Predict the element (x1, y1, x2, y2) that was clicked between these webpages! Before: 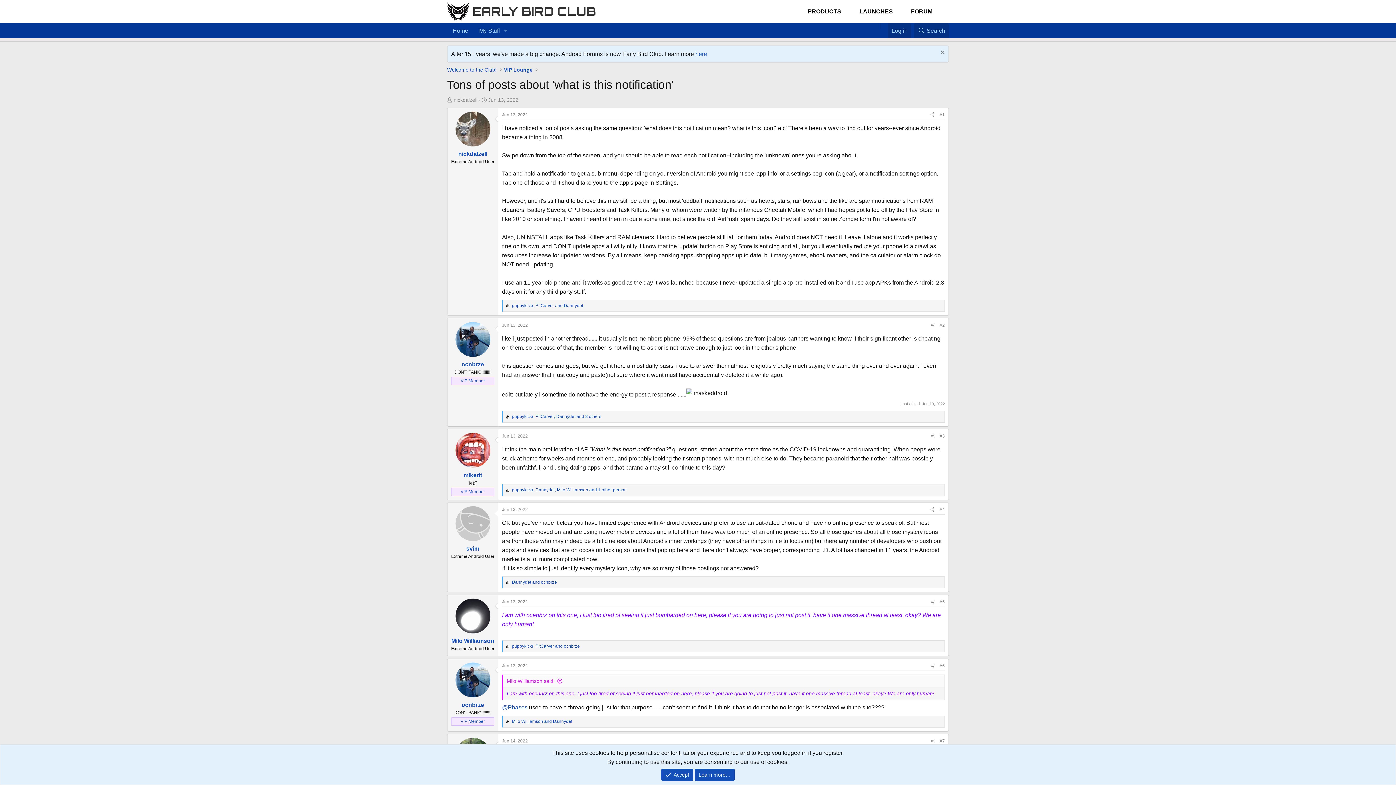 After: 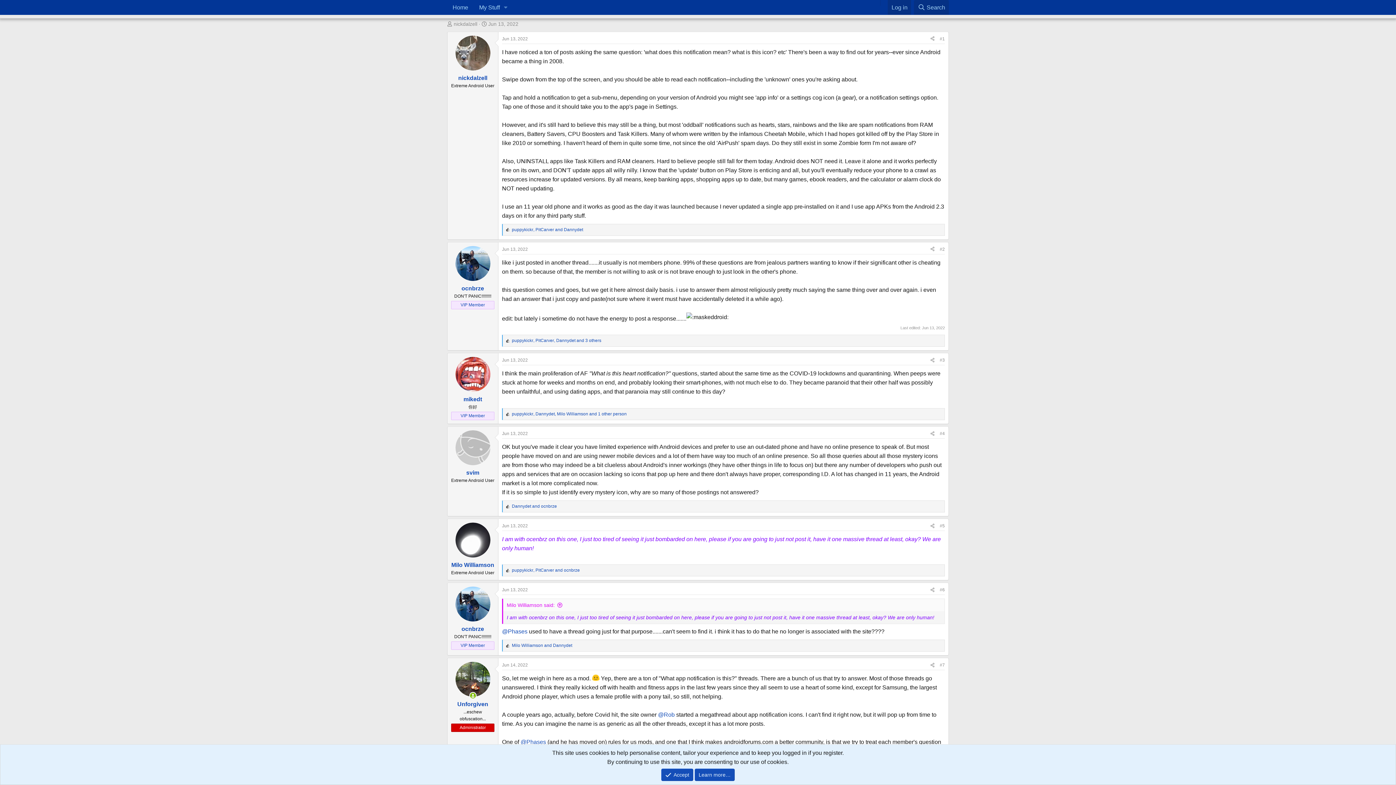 Action: bbox: (502, 112, 528, 117) label: Jun 13, 2022